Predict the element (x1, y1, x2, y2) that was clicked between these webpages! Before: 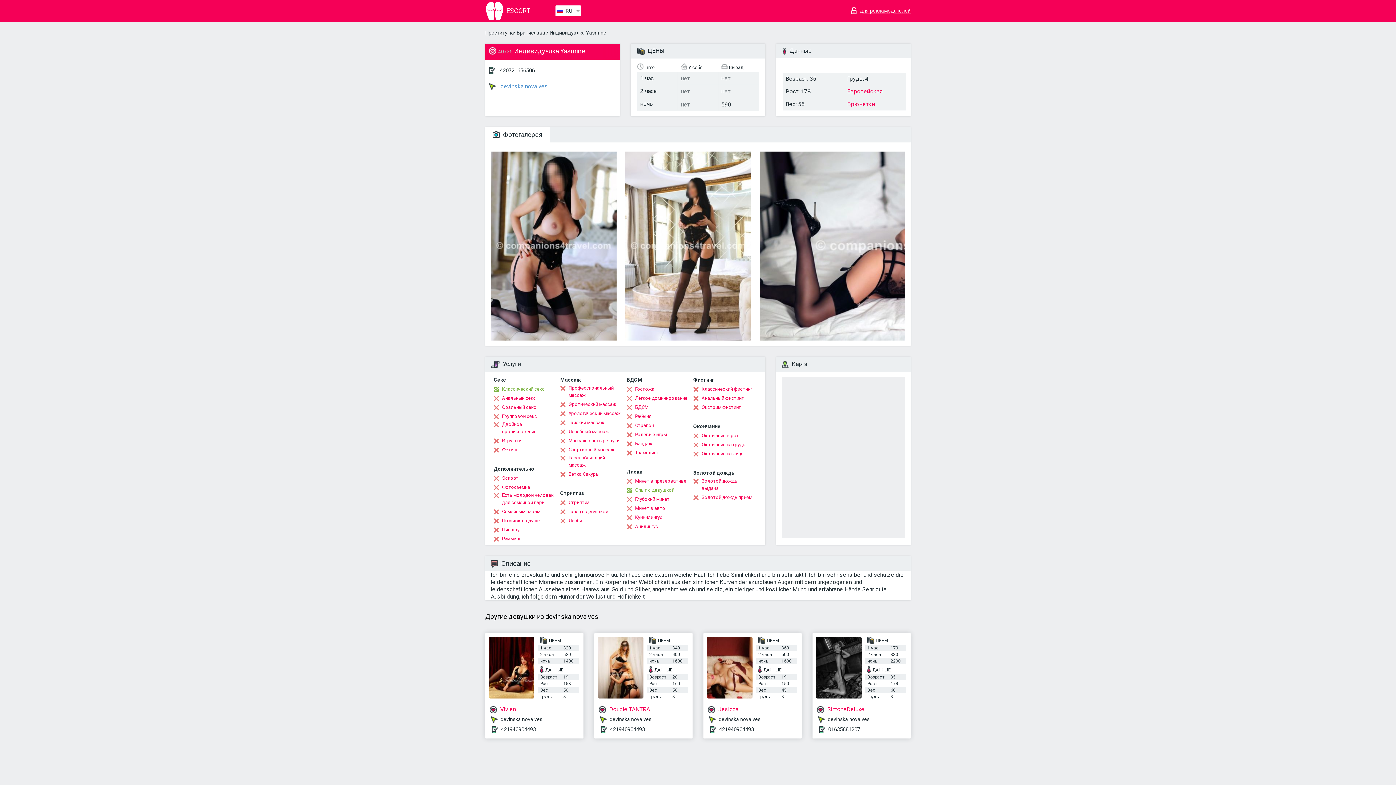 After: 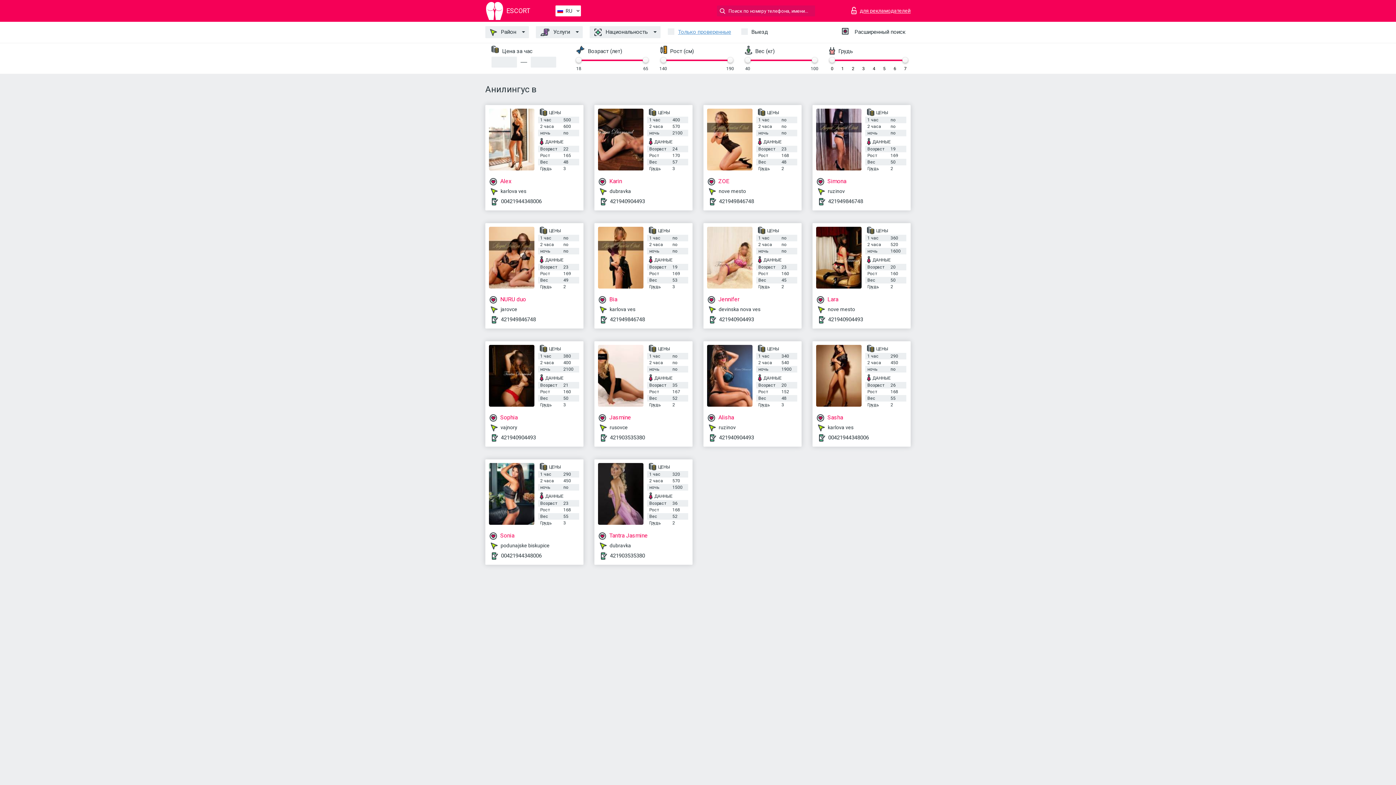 Action: bbox: (626, 523, 658, 530) label: Анилингус